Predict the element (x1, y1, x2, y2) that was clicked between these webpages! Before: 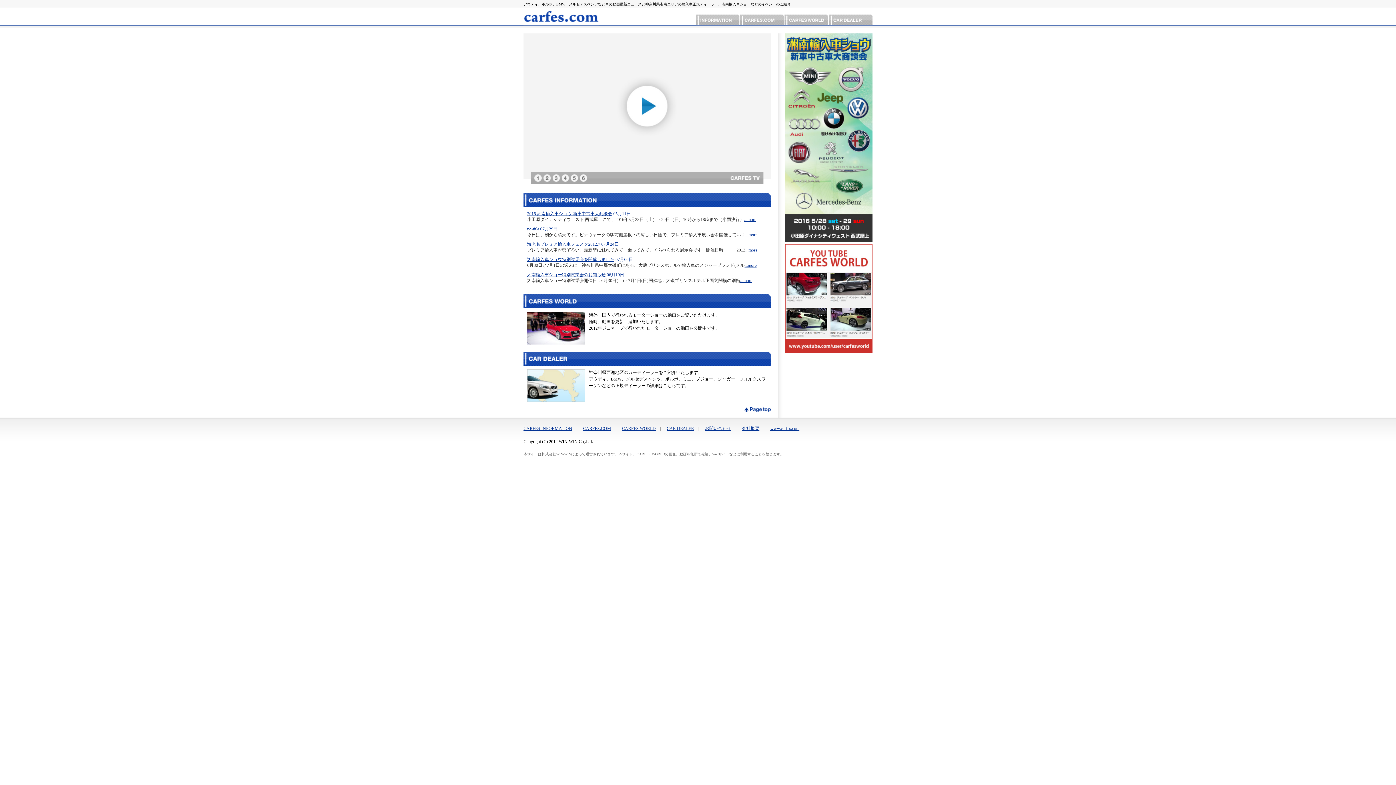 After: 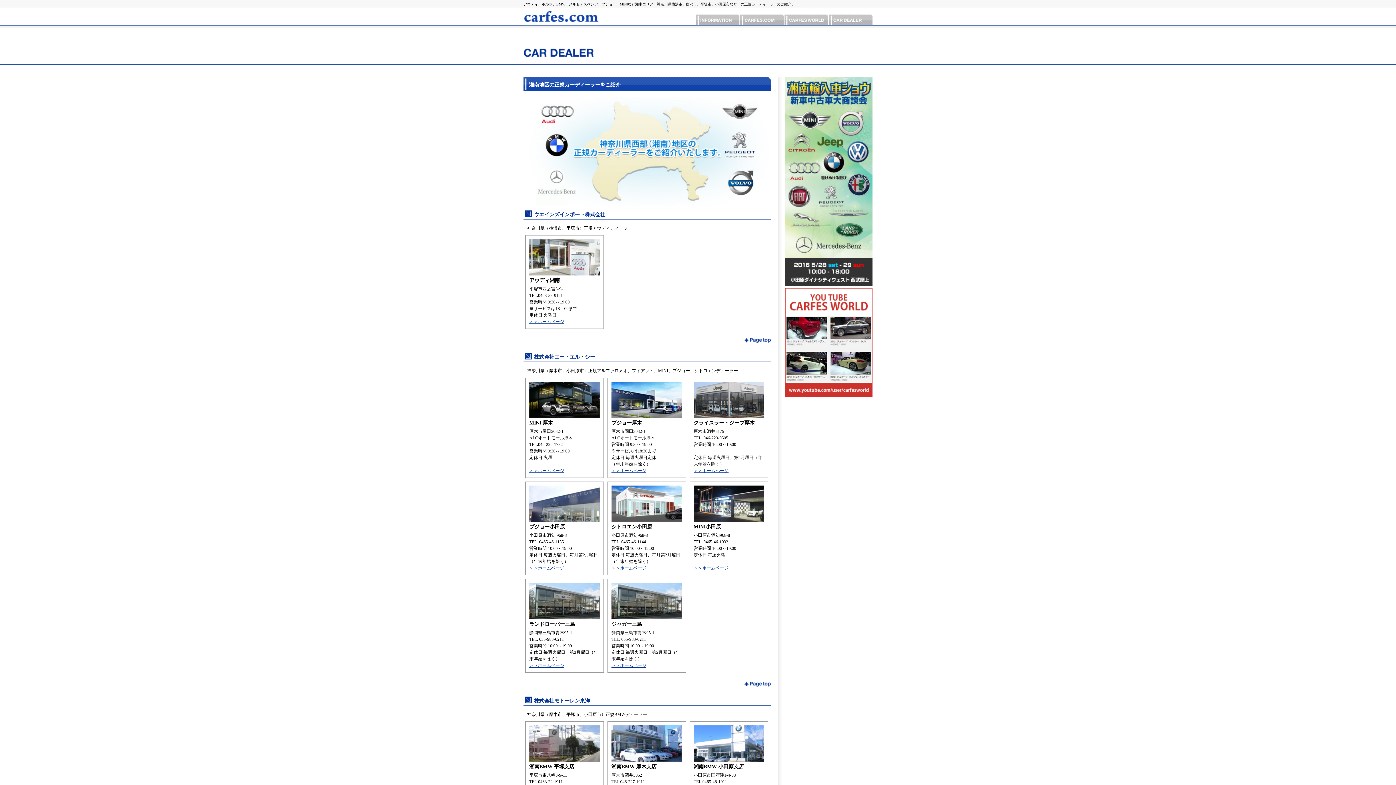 Action: bbox: (666, 426, 694, 431) label: CAR DEALER